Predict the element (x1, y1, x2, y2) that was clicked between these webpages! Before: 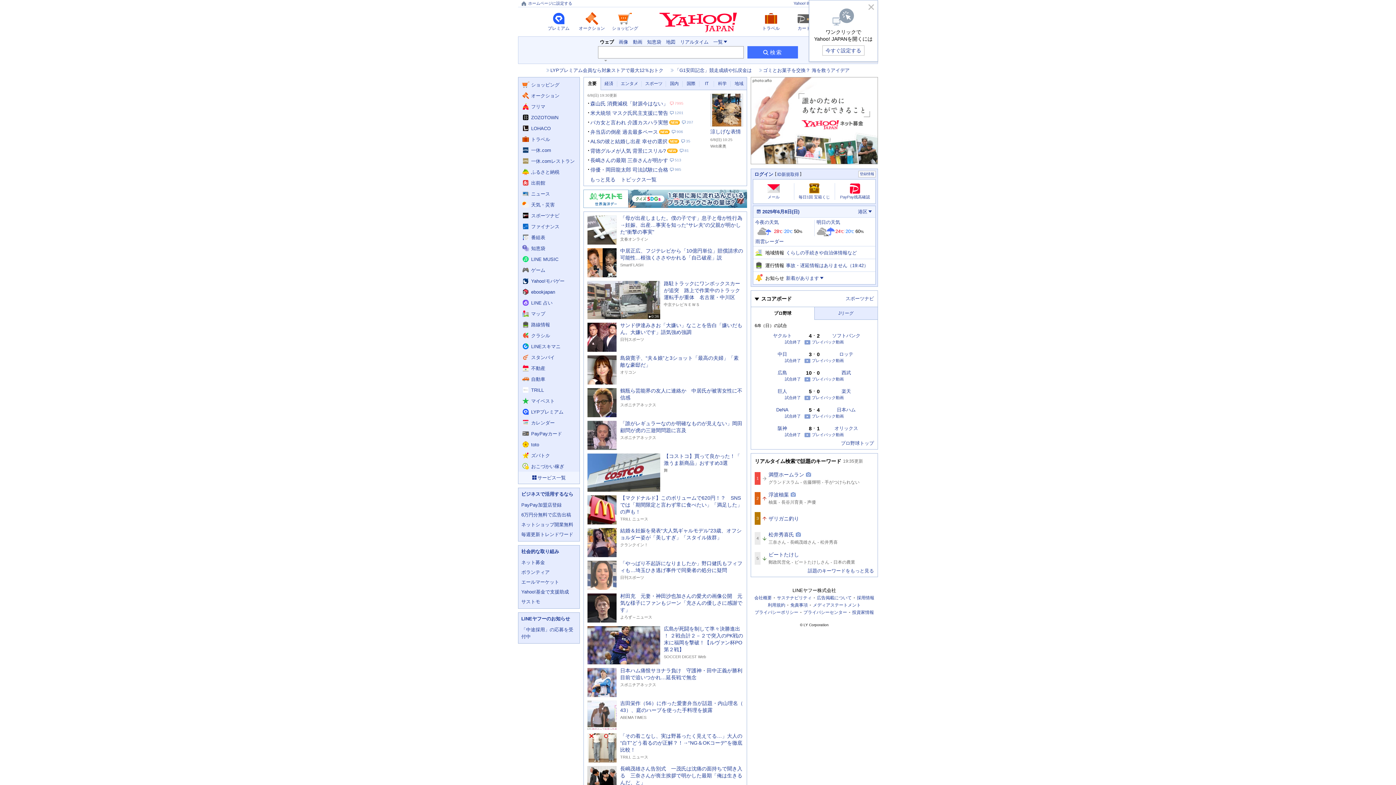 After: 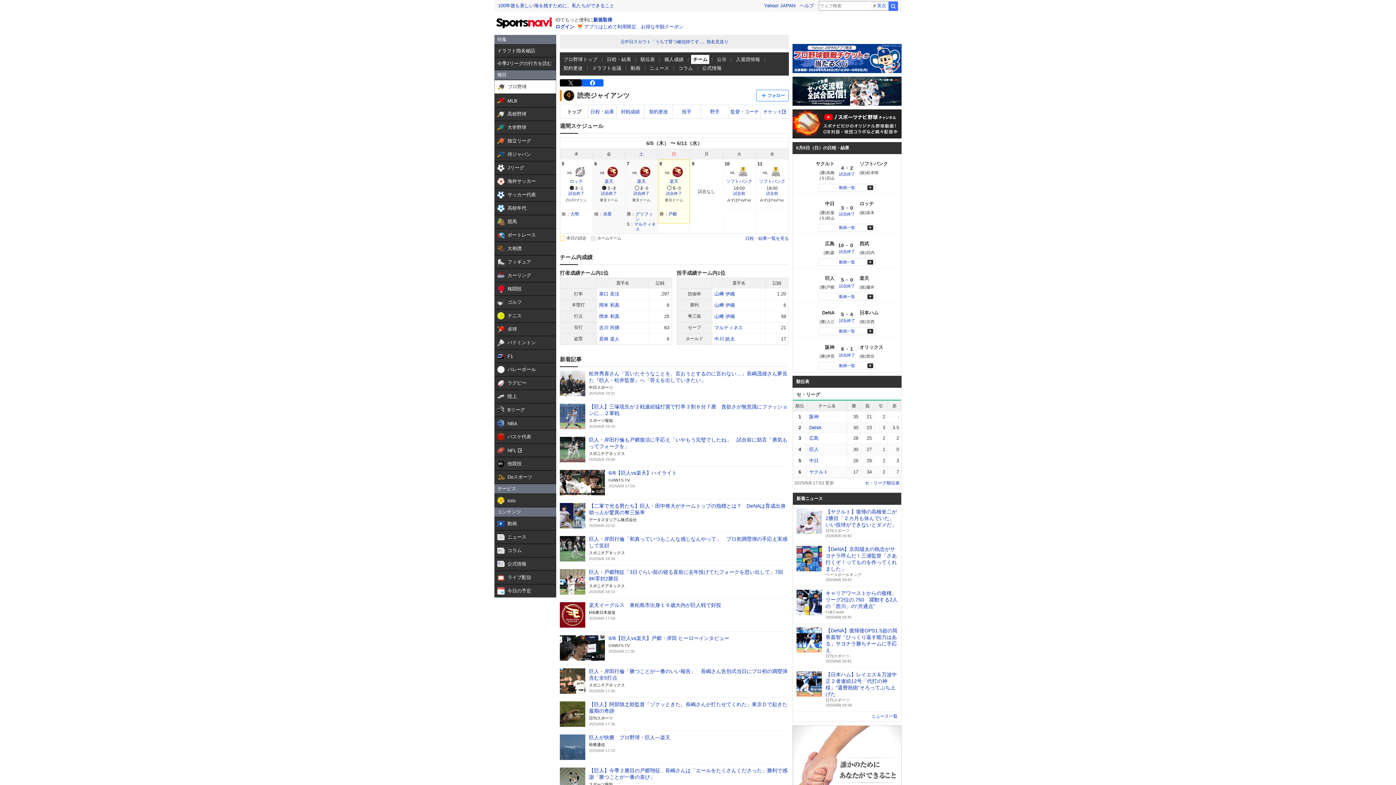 Action: bbox: (777, 389, 787, 393) label: 巨人